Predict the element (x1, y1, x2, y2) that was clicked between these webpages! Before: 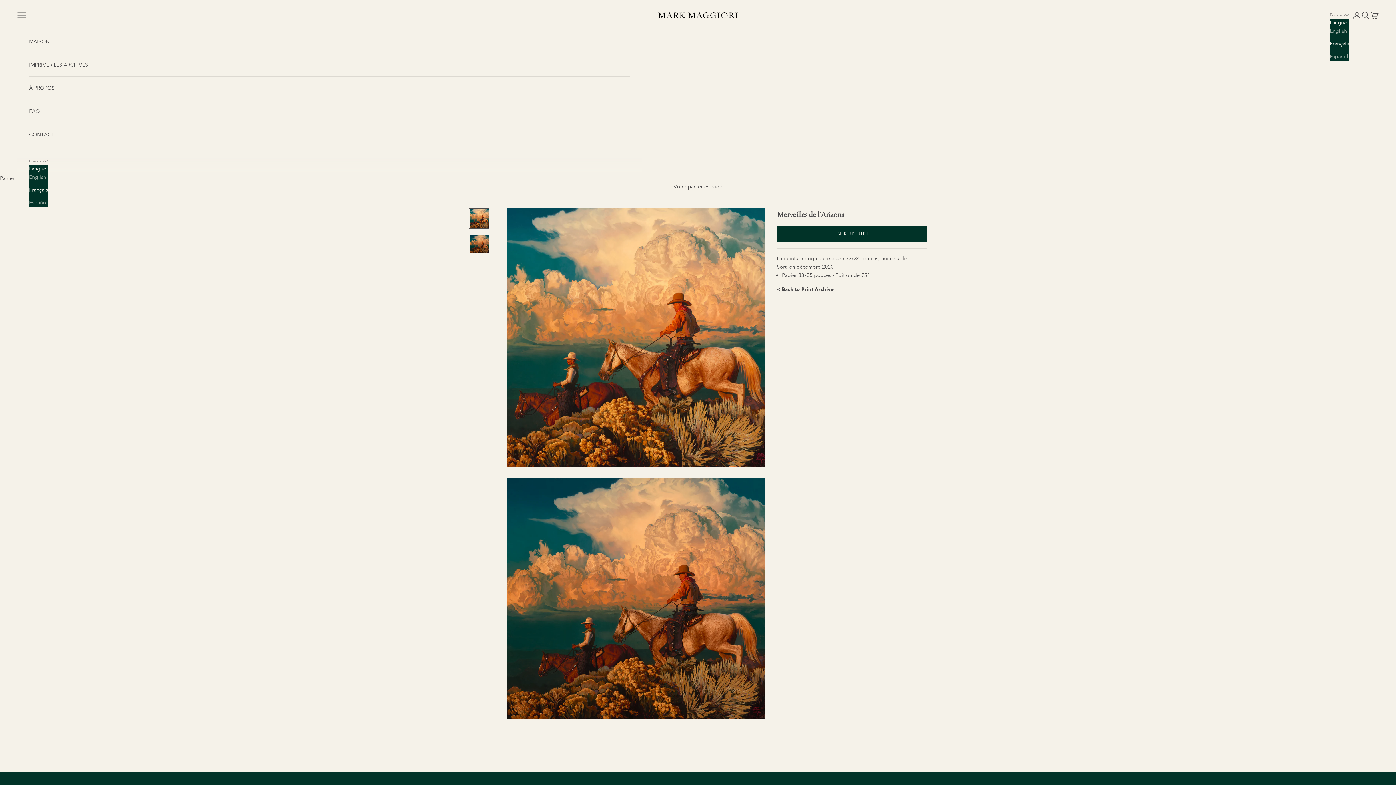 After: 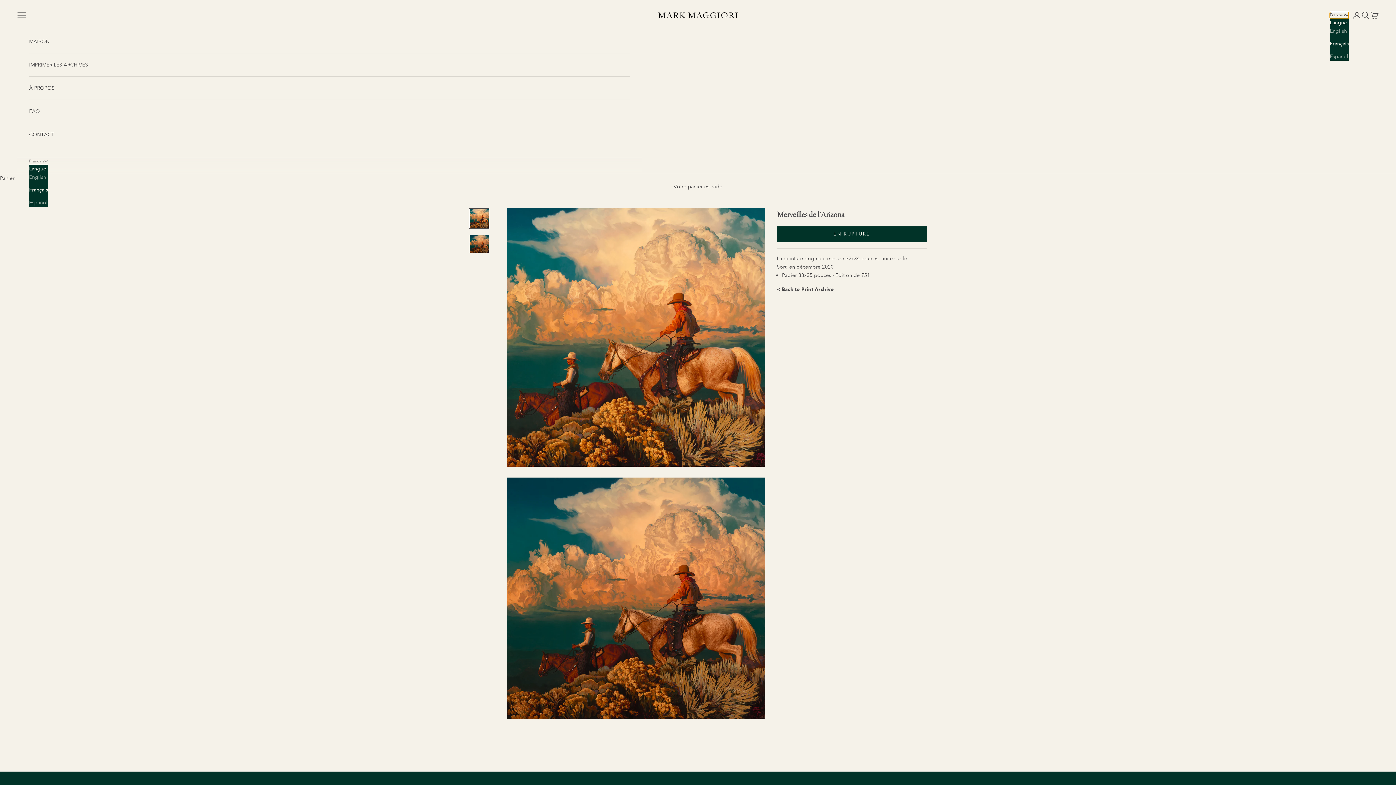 Action: label: Français bbox: (1330, 11, 1349, 18)